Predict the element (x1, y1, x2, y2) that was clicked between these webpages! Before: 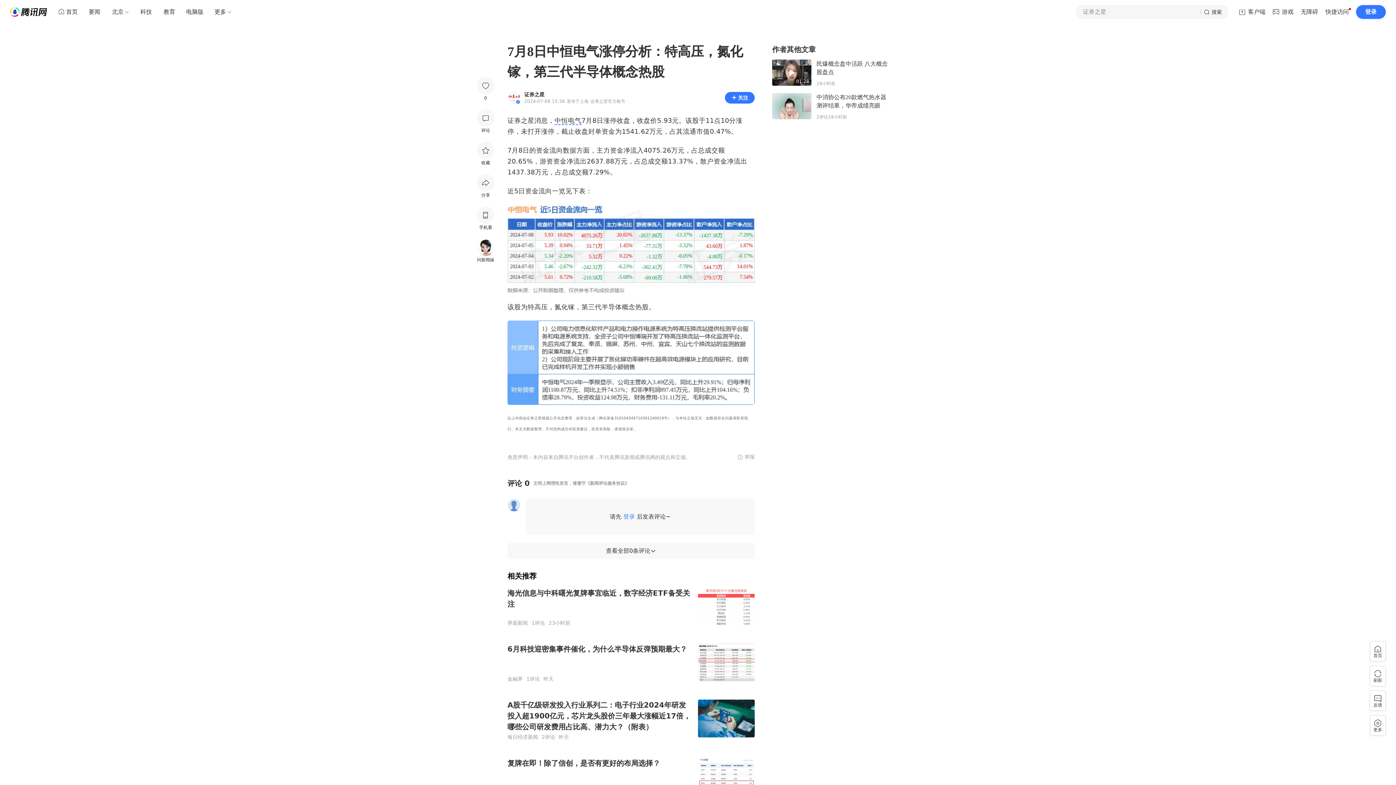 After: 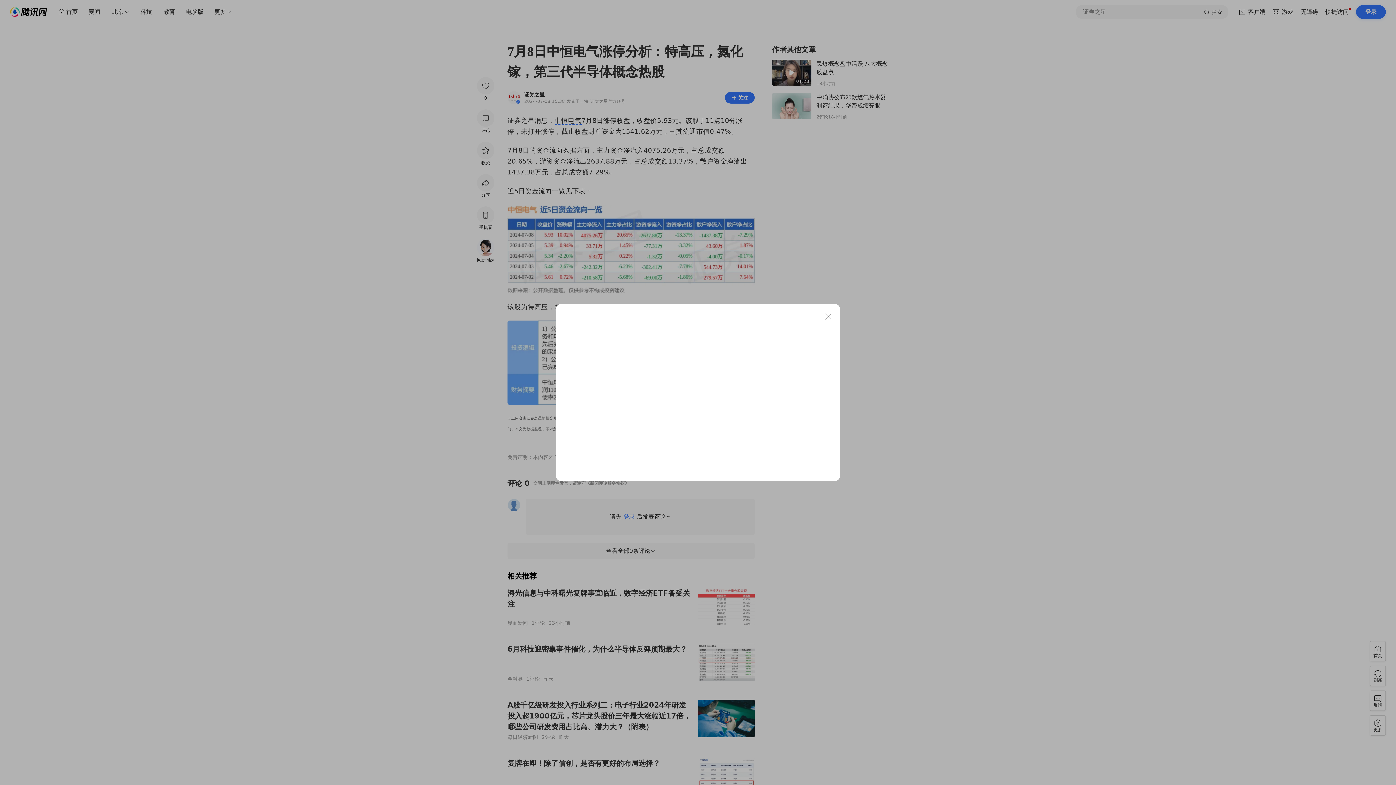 Action: bbox: (737, 453, 754, 461) label: 举报